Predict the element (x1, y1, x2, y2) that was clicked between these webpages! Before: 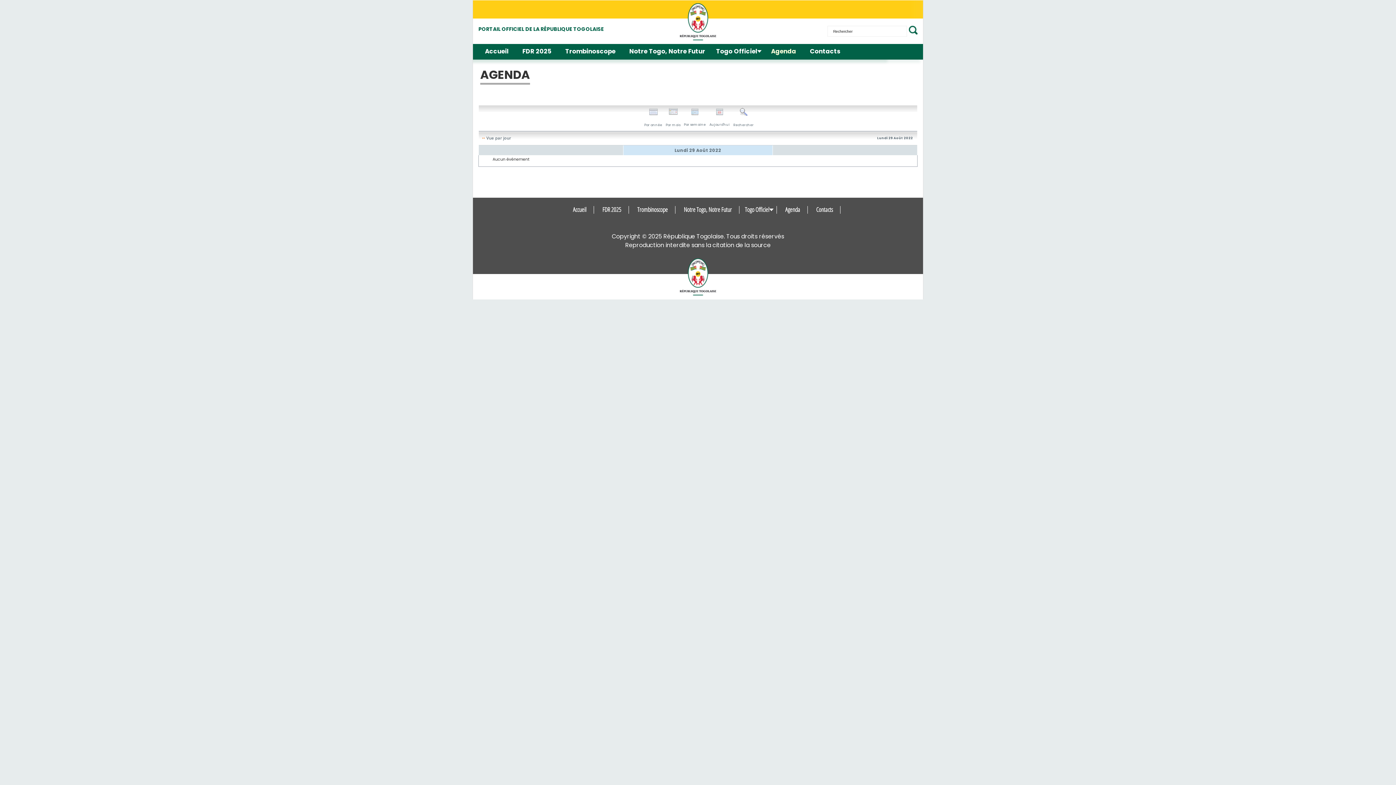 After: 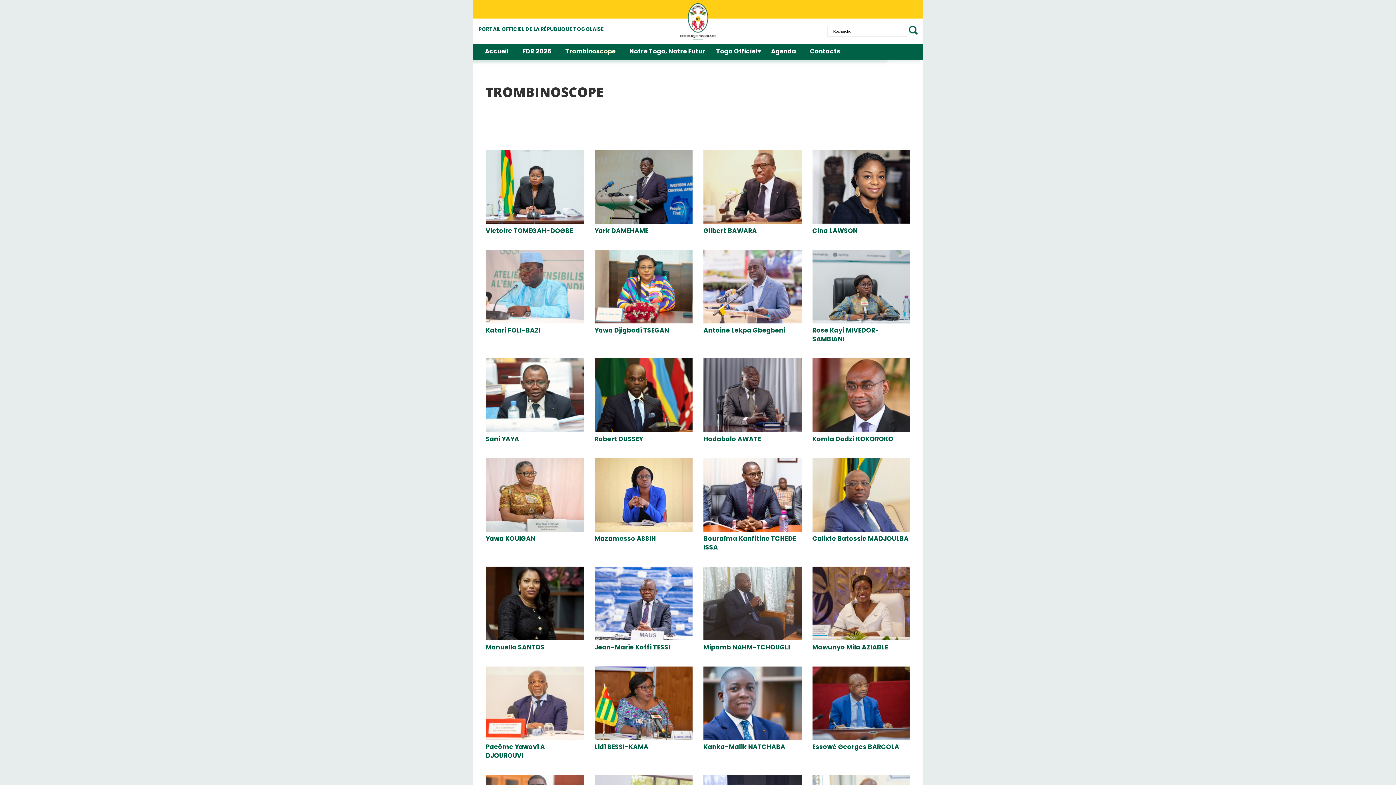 Action: label: Trombinoscope bbox: (629, 206, 675, 213)